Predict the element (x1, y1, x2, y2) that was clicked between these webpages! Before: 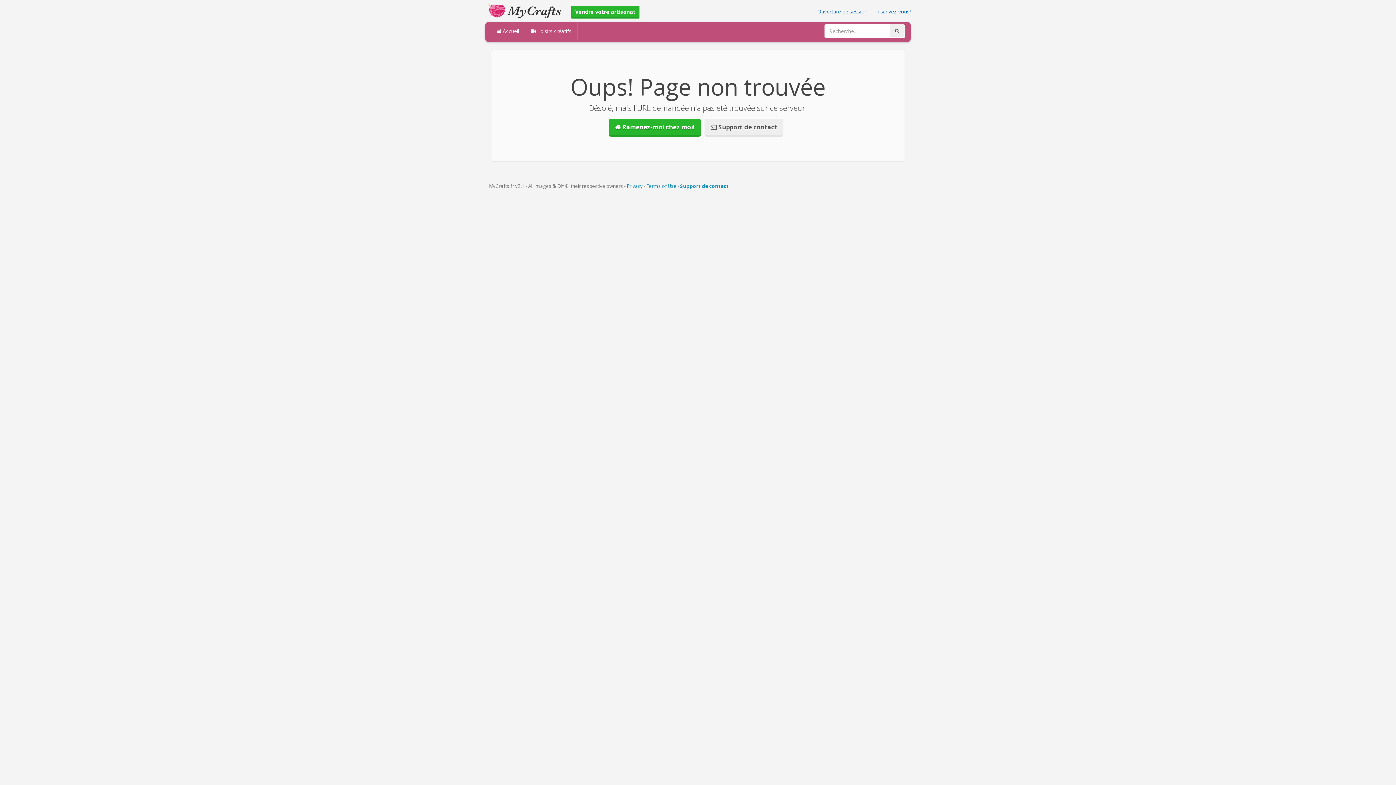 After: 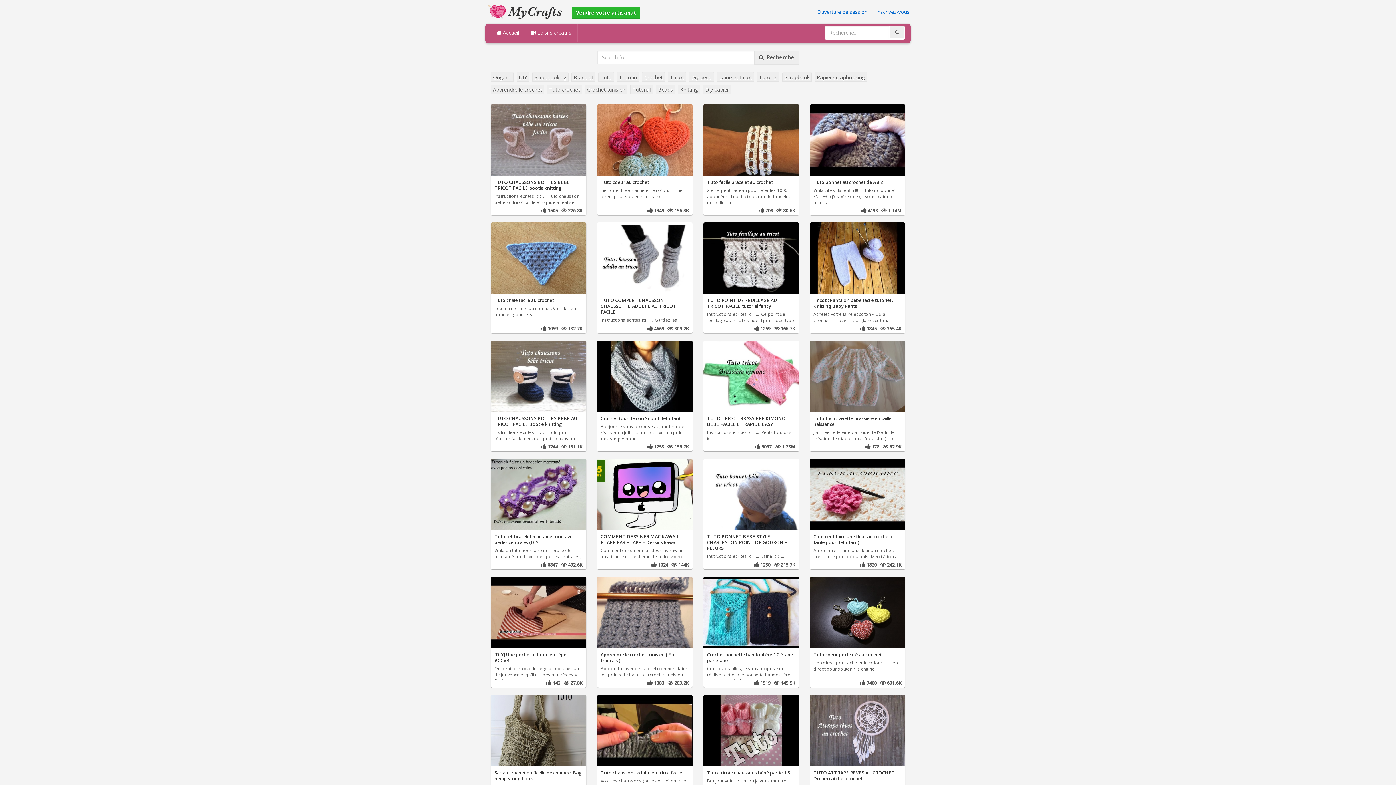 Action: bbox: (491, 22, 525, 40) label:  Accueil